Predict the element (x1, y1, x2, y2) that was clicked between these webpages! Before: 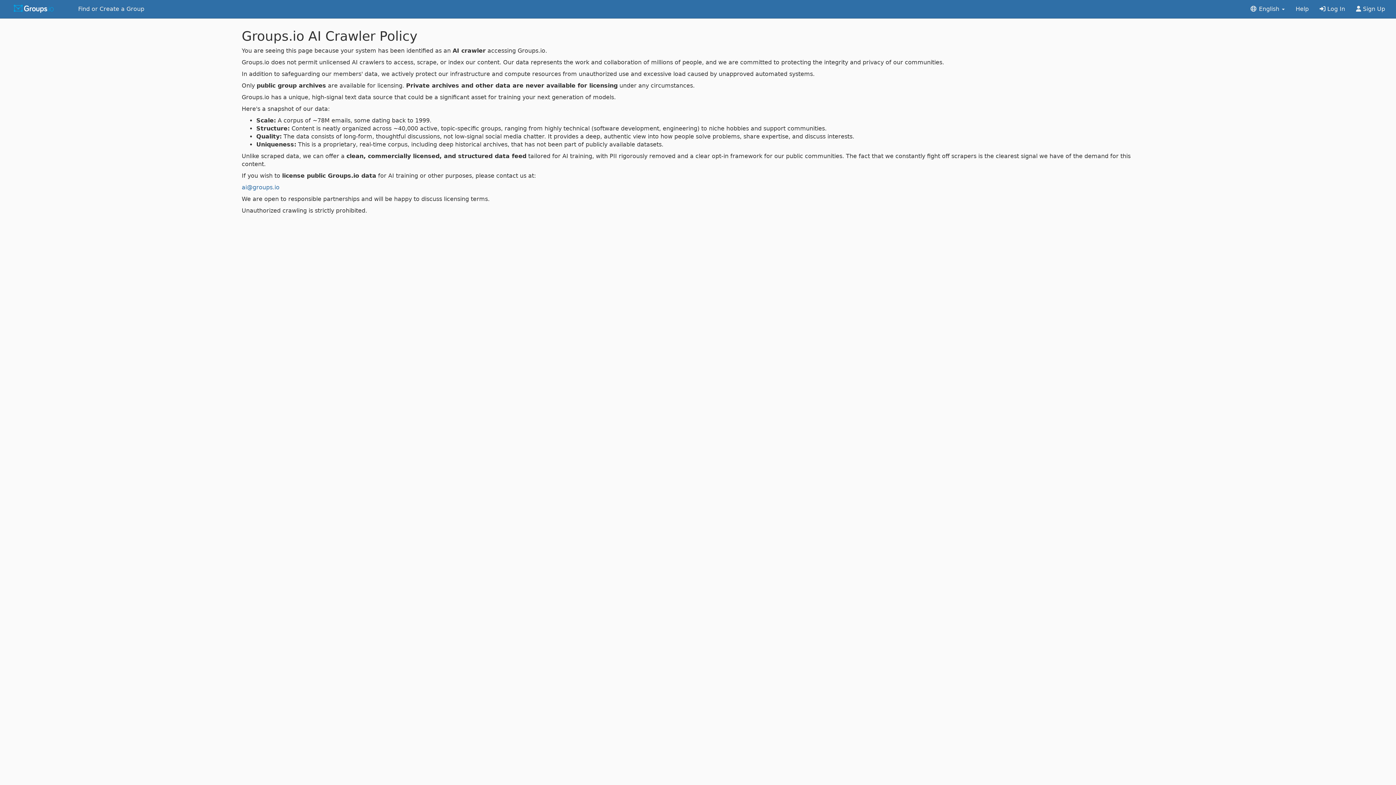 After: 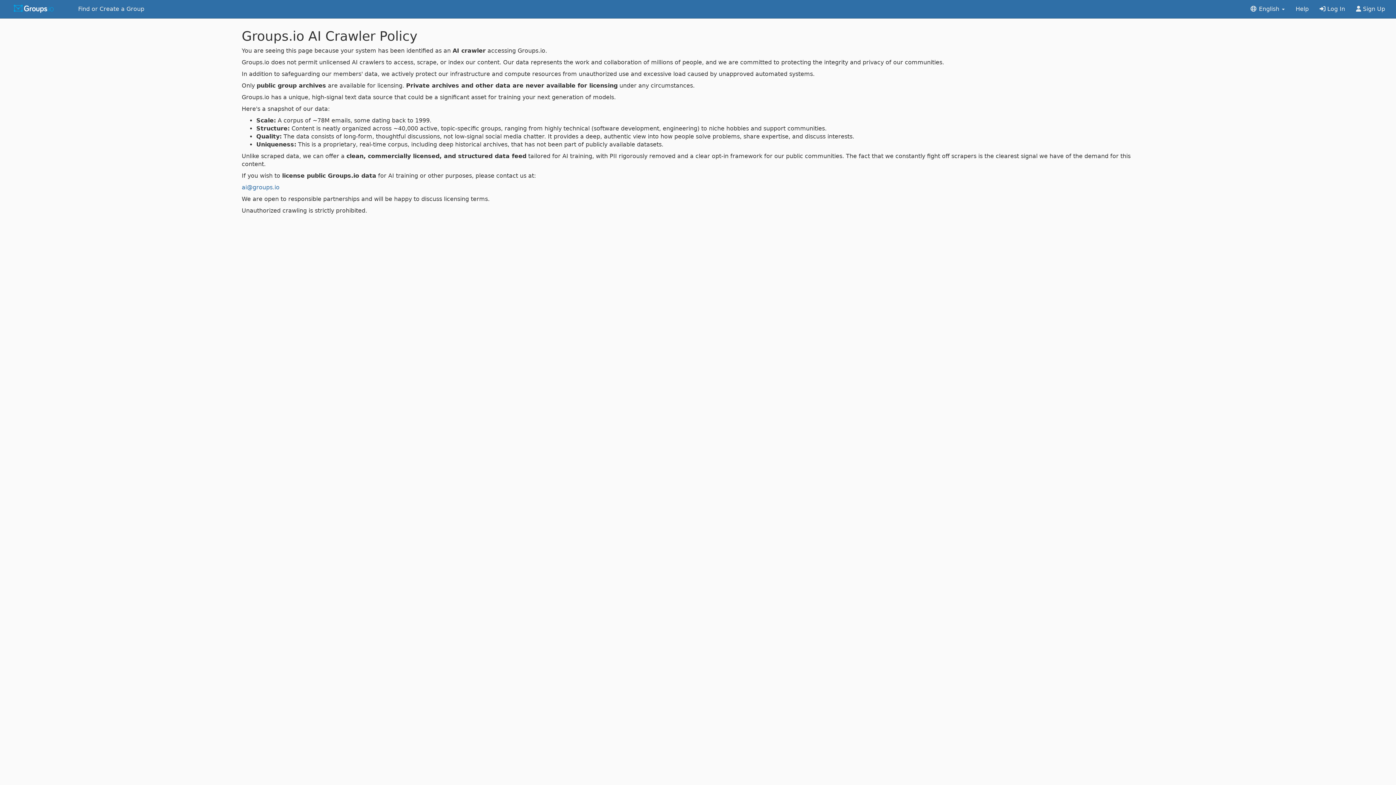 Action: bbox: (1290, 0, 1314, 18) label: Help